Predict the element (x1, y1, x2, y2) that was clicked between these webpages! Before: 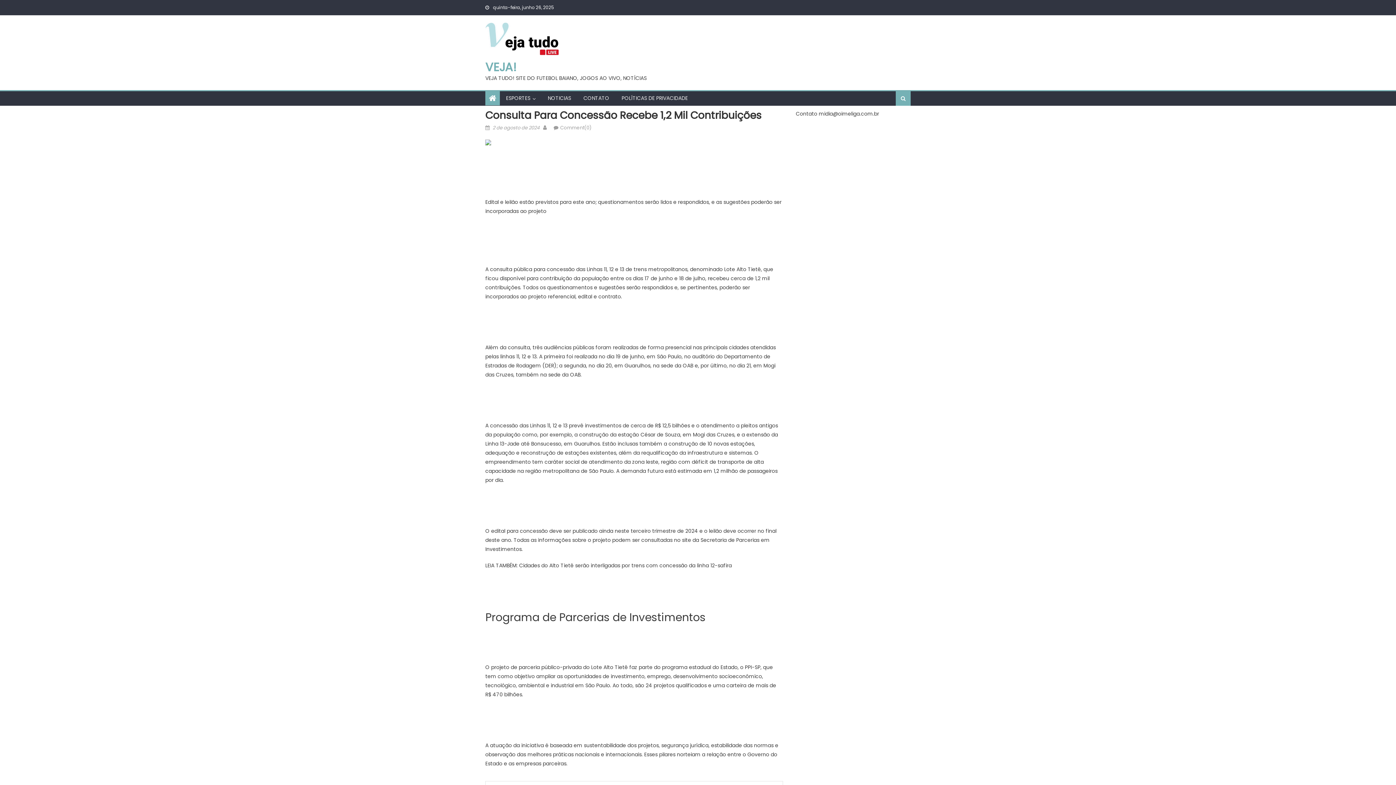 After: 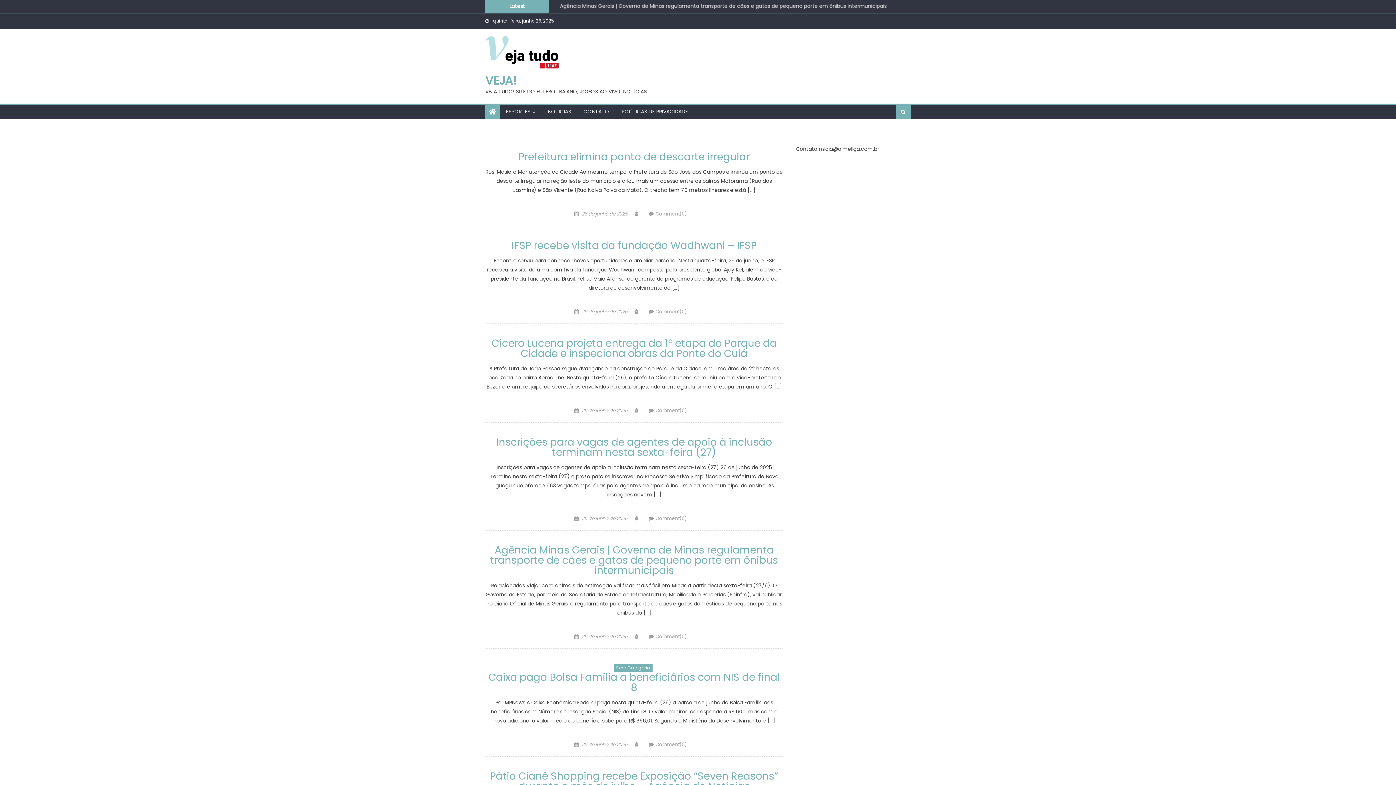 Action: bbox: (485, 58, 516, 75) label: VEJA!